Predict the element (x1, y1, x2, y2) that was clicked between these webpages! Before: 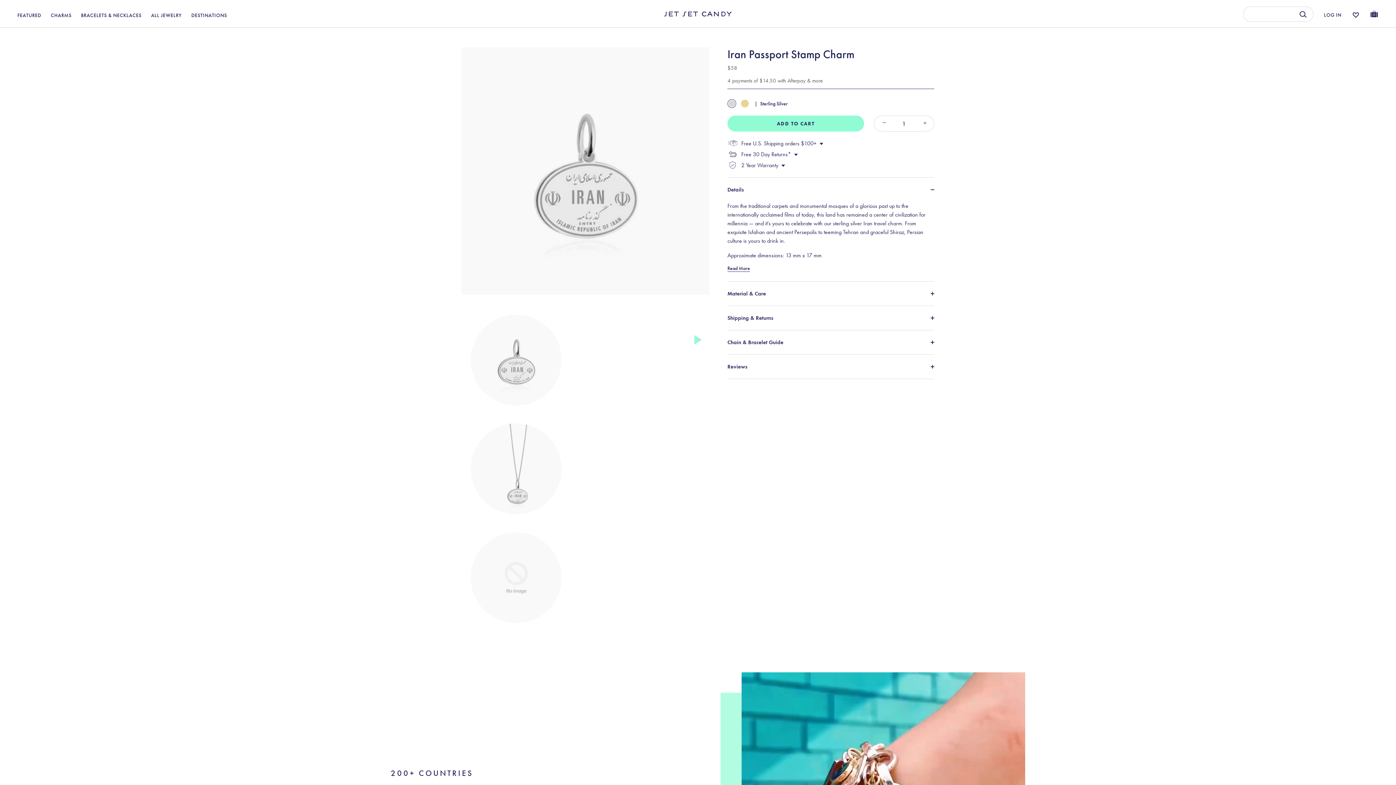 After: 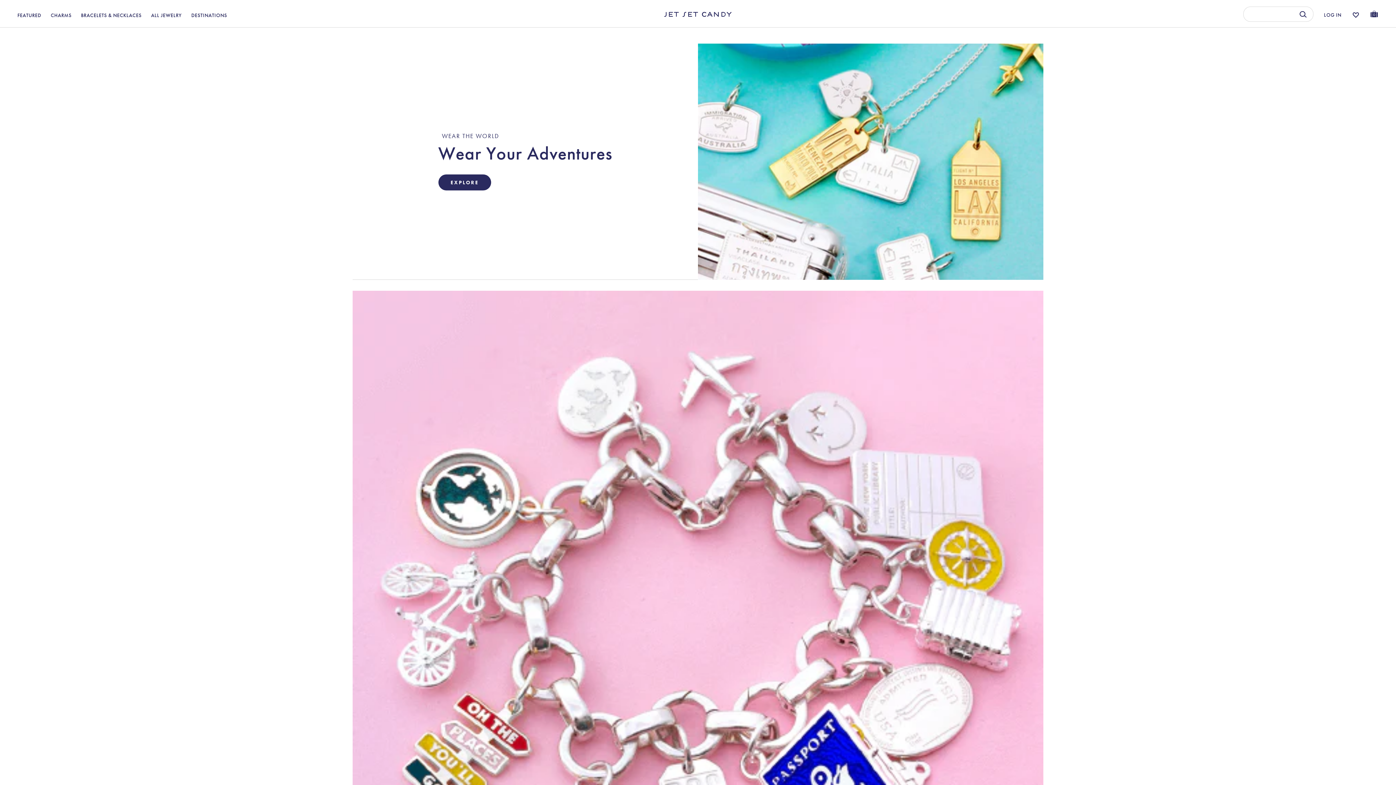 Action: bbox: (652, 7, 743, 20)